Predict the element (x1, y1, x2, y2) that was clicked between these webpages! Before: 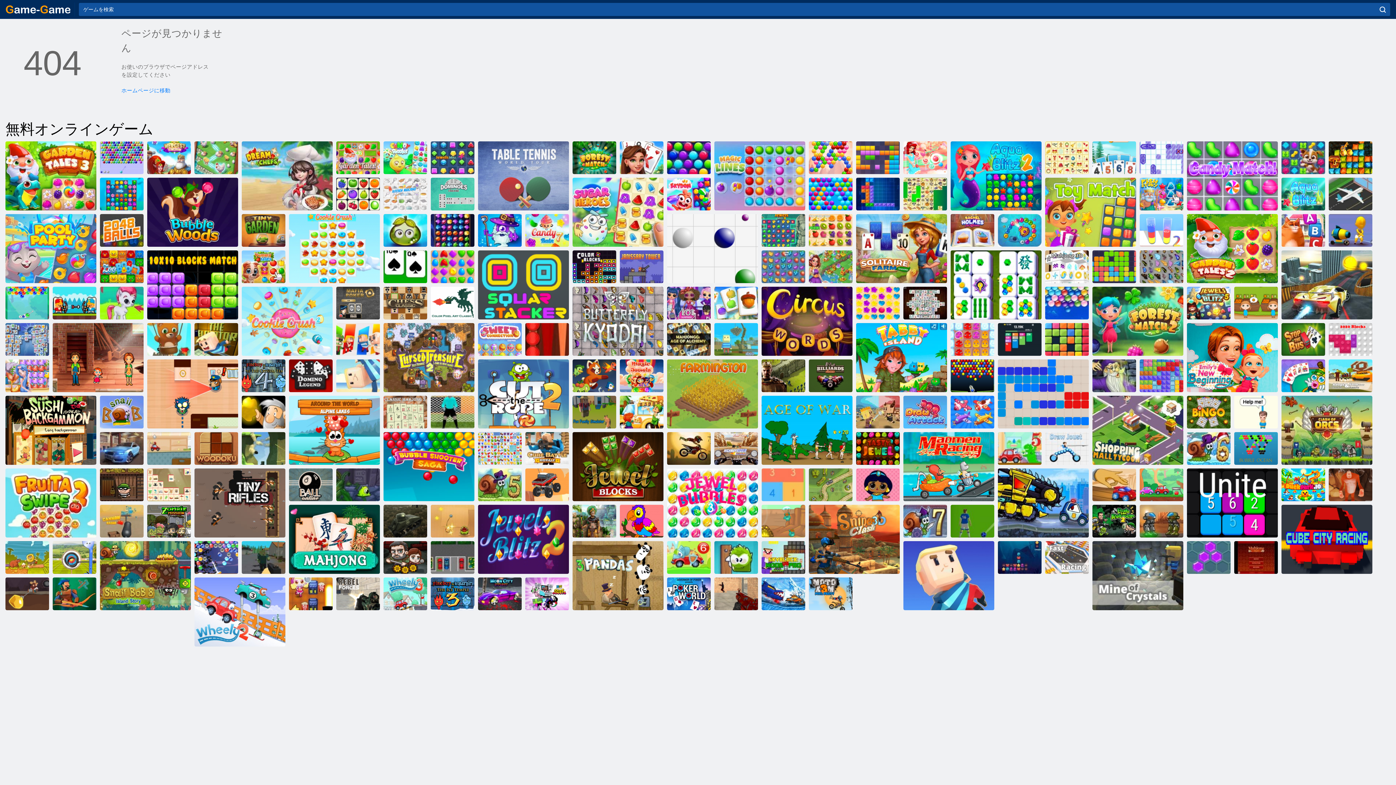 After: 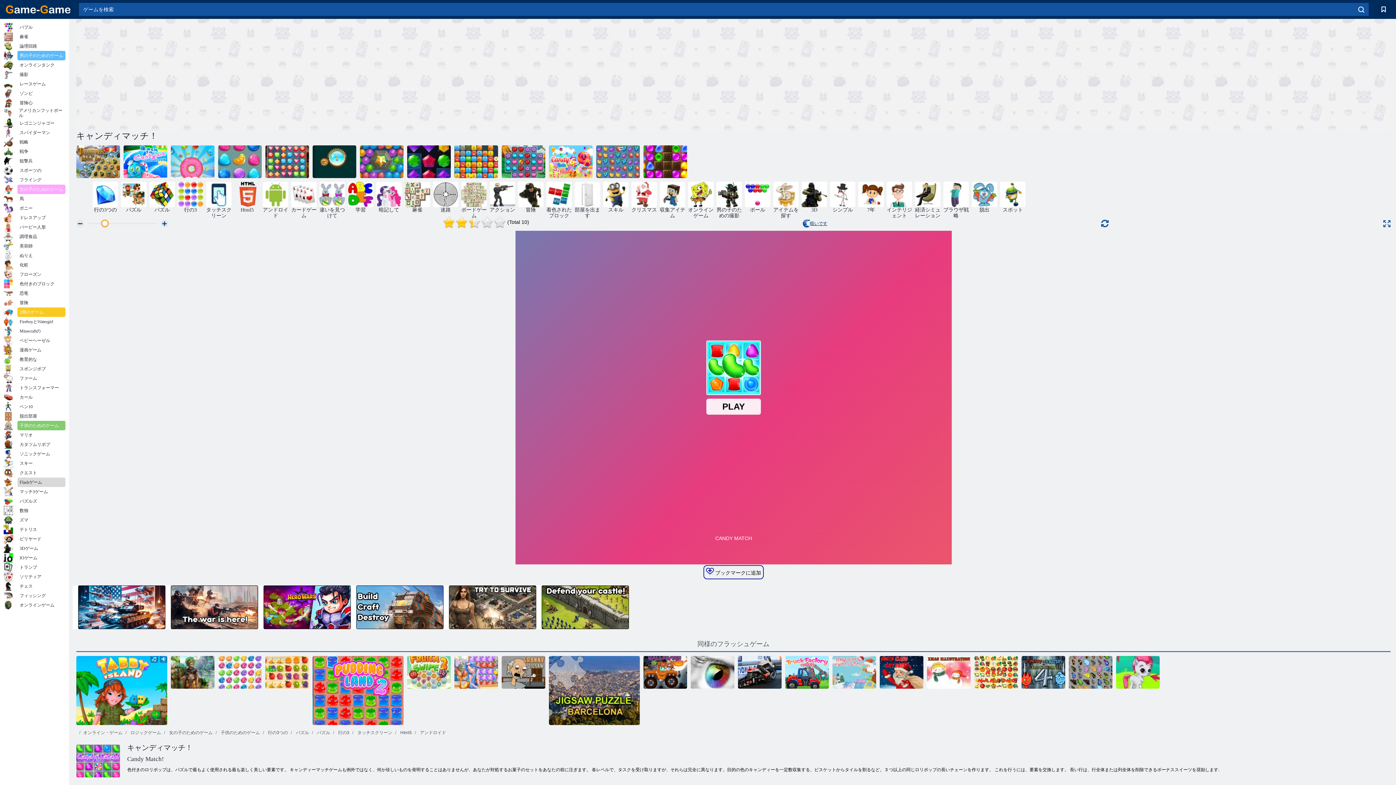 Action: bbox: (1187, 141, 1278, 210) label: キャンディマッチ！